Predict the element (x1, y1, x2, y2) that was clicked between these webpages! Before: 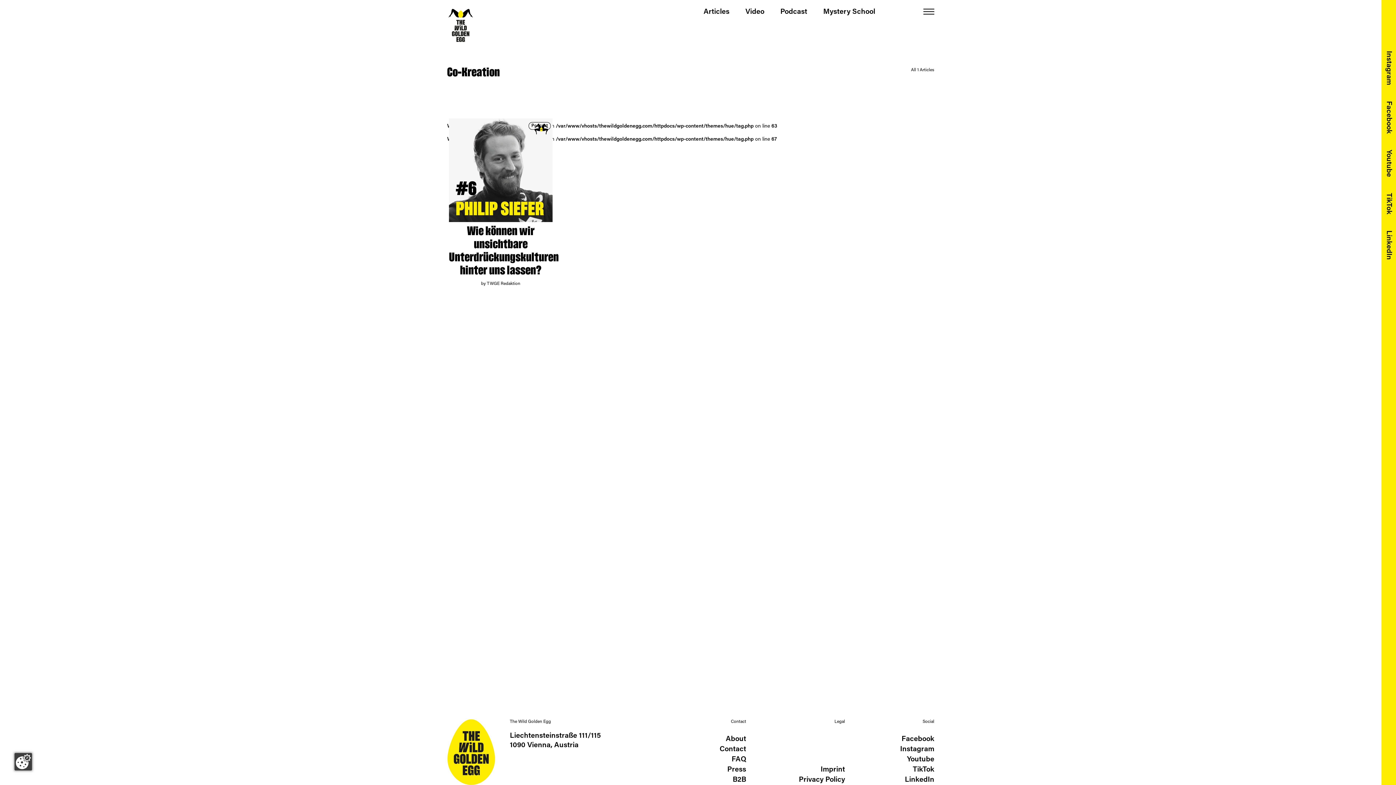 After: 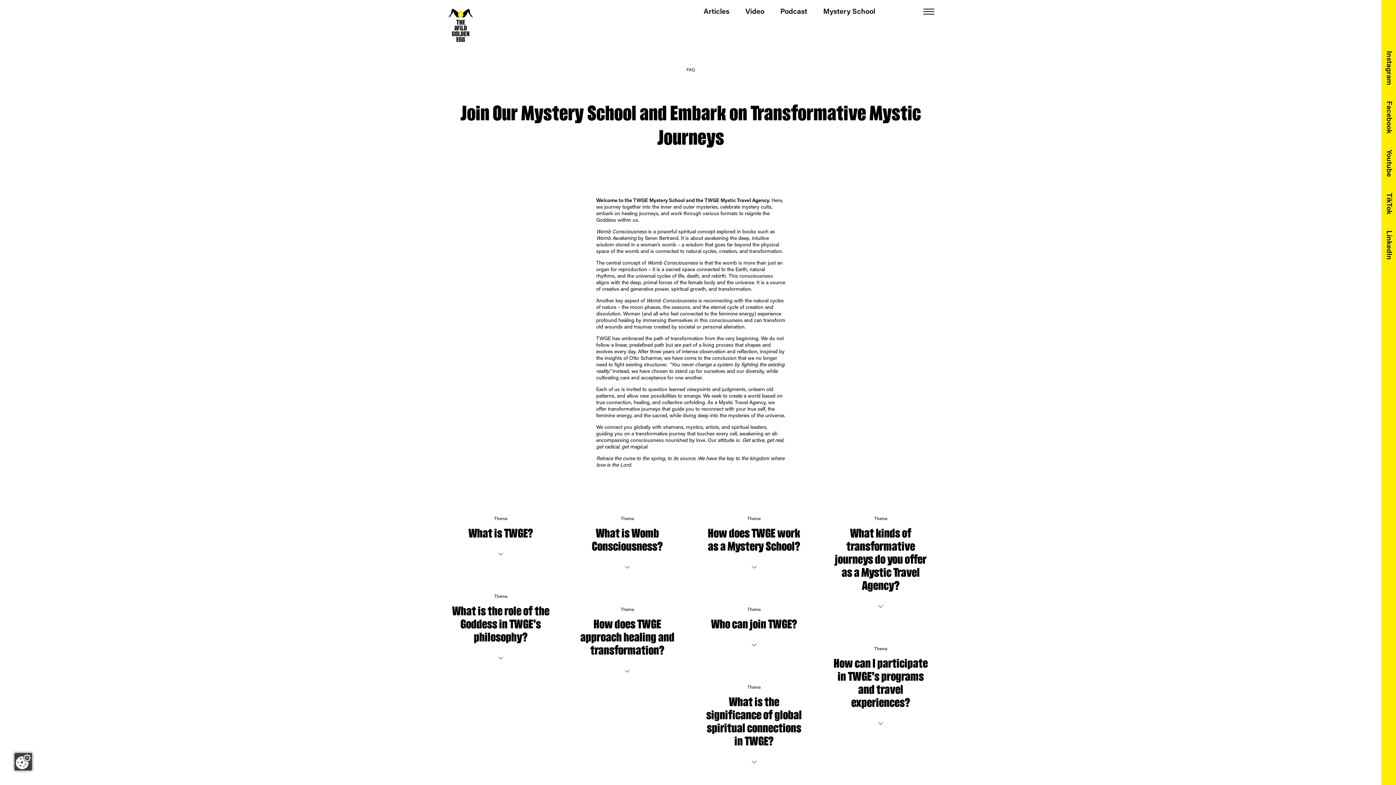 Action: label: FAQ bbox: (731, 755, 746, 765)